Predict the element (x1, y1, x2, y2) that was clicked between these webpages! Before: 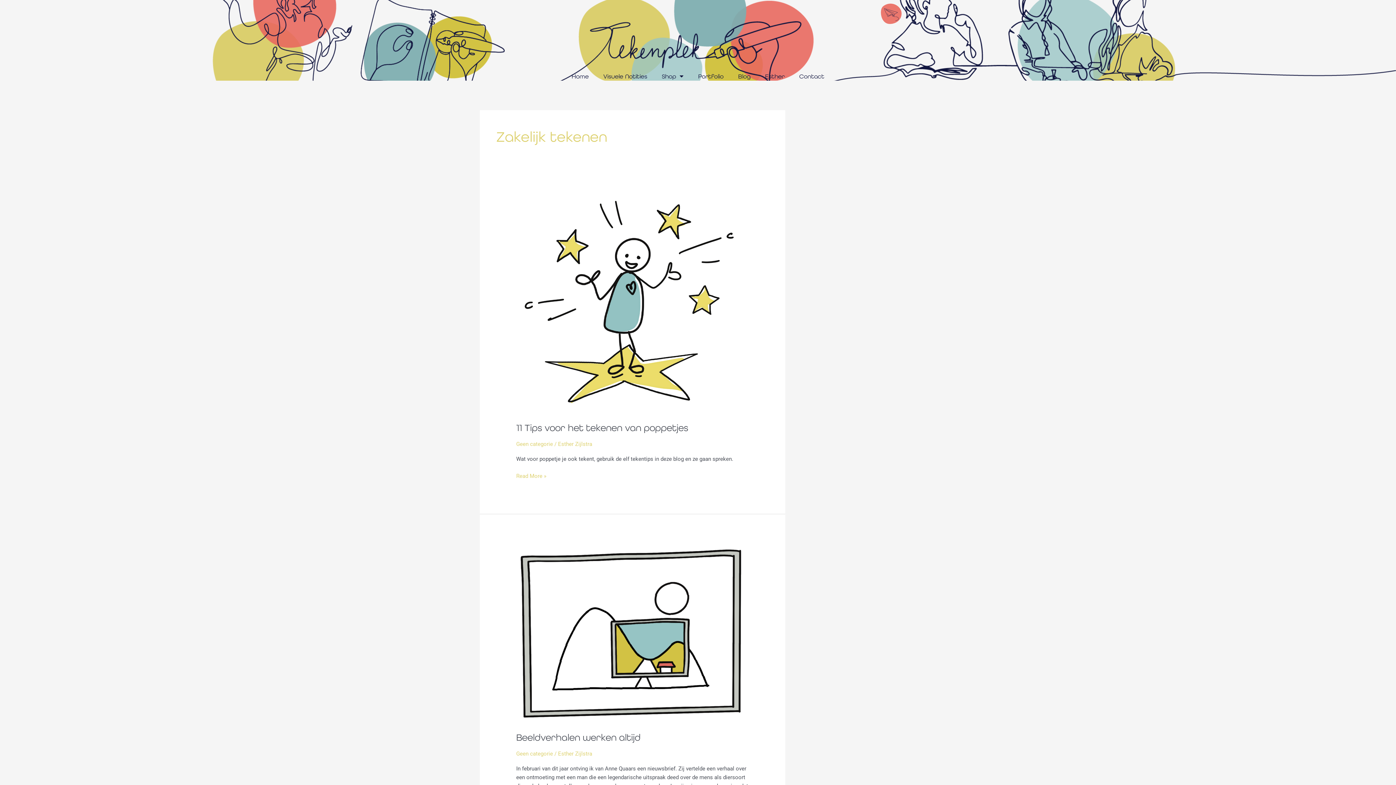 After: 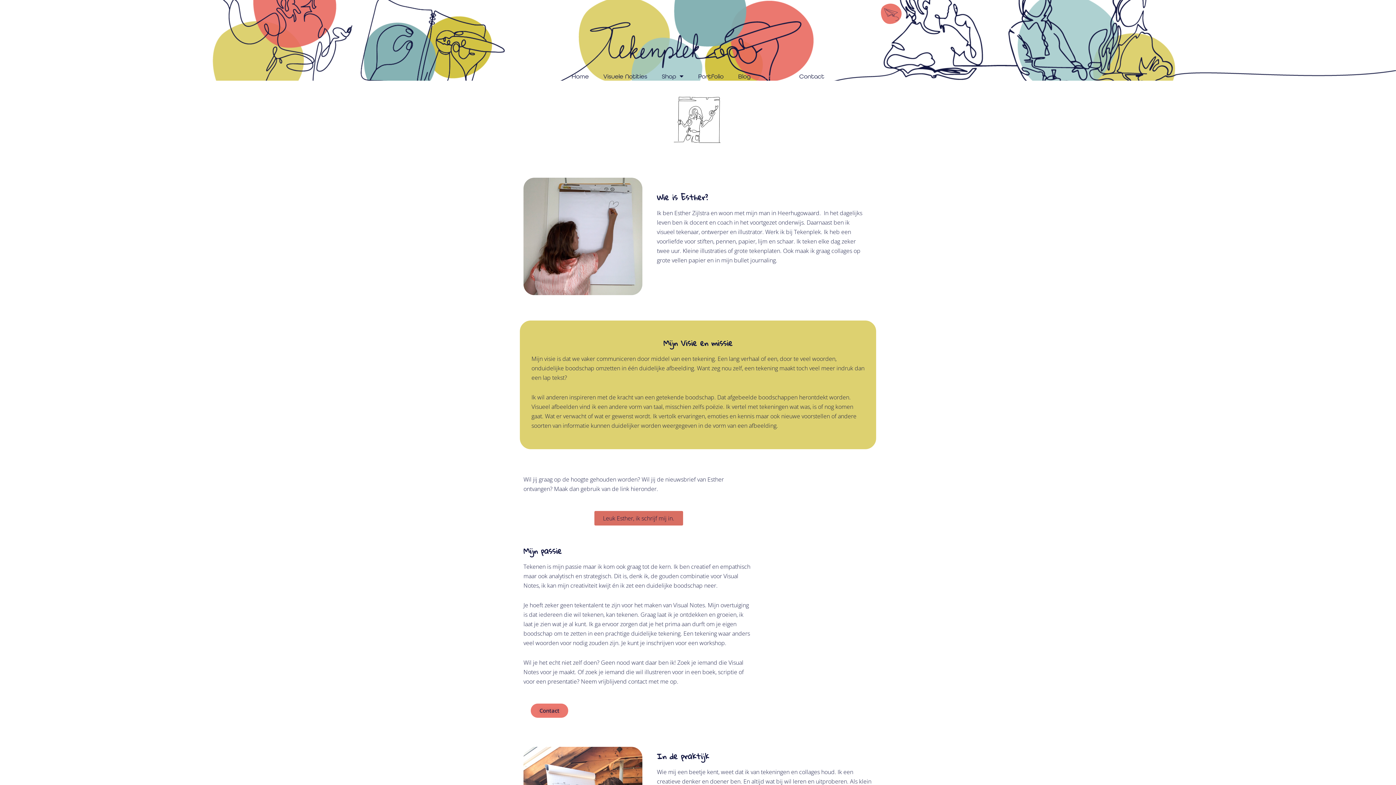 Action: label: Esther bbox: (758, 67, 792, 84)